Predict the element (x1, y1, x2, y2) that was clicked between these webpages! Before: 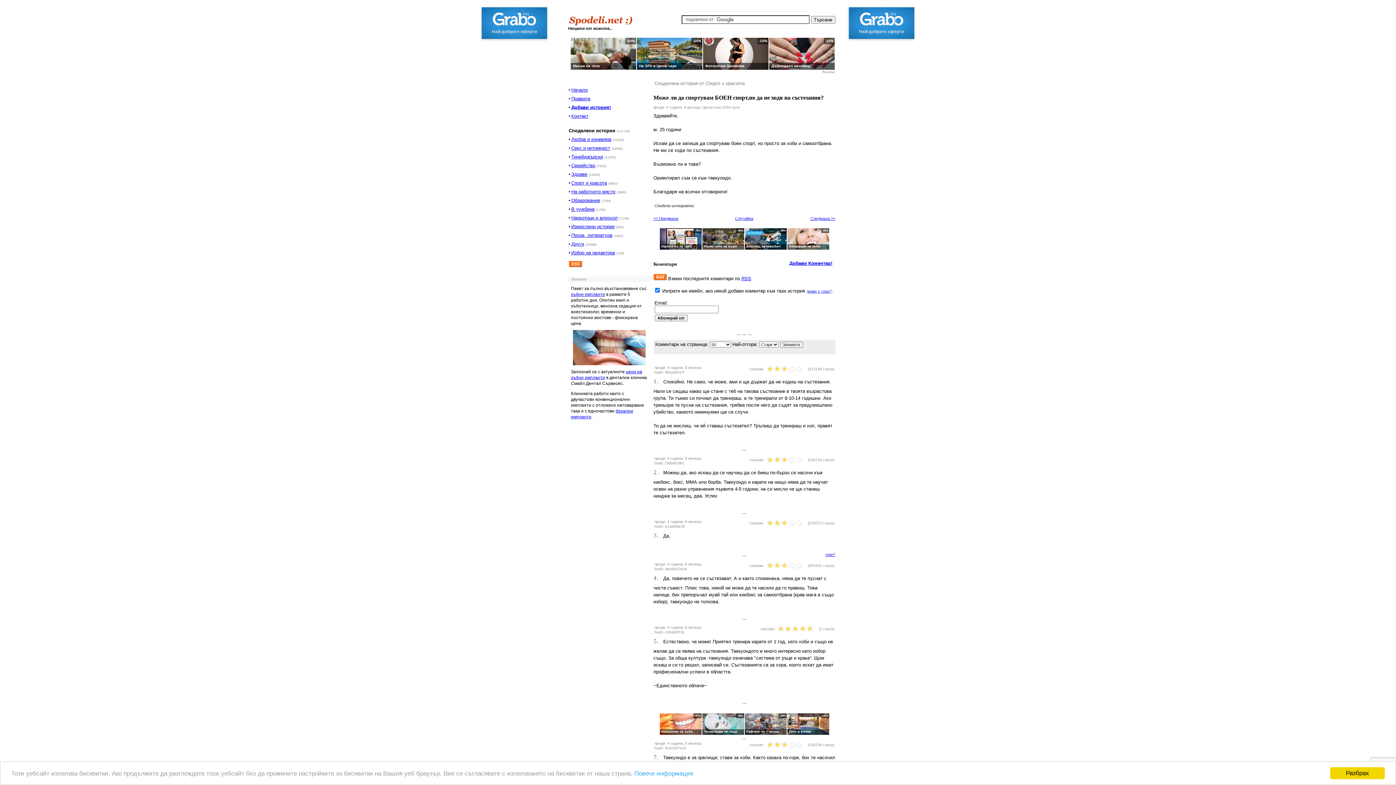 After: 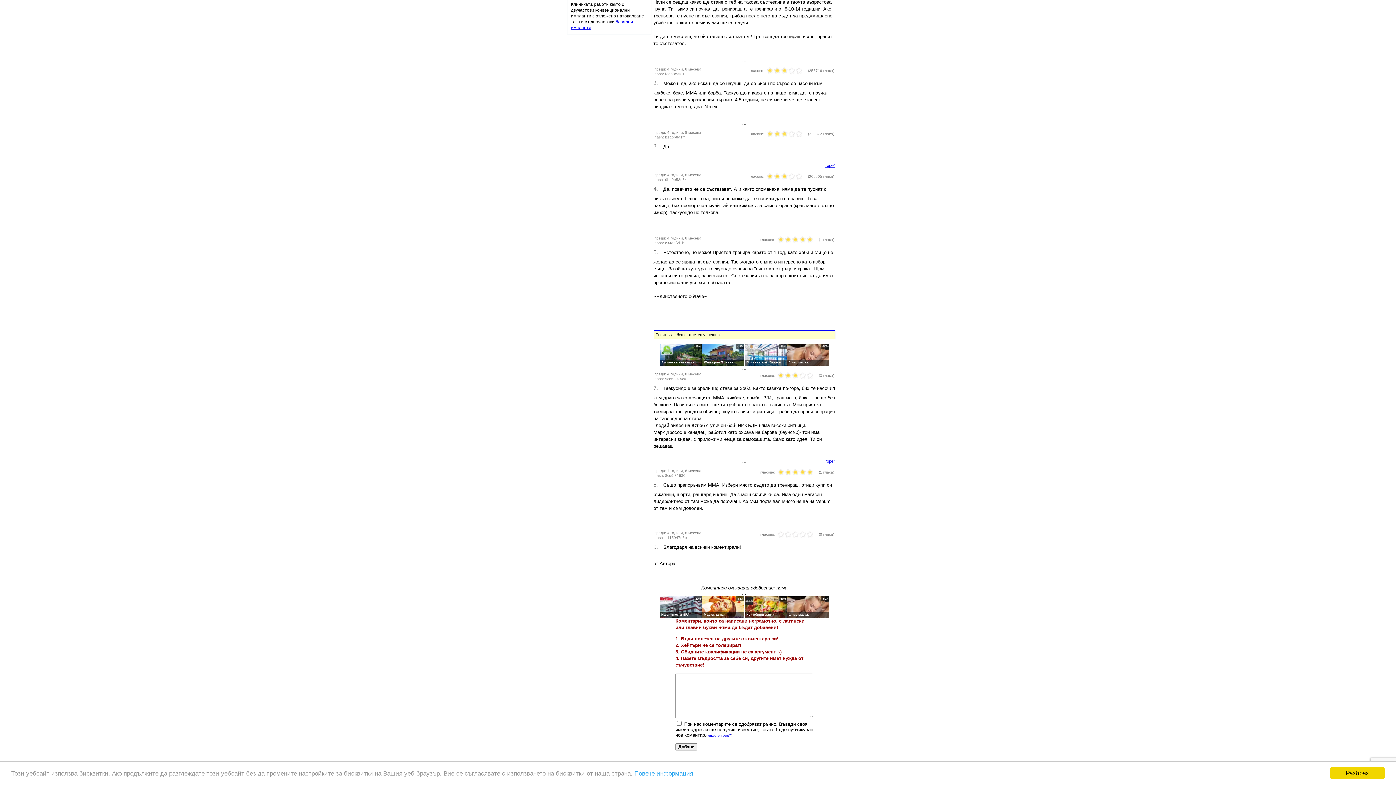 Action: bbox: (766, 741, 773, 749) label: 1